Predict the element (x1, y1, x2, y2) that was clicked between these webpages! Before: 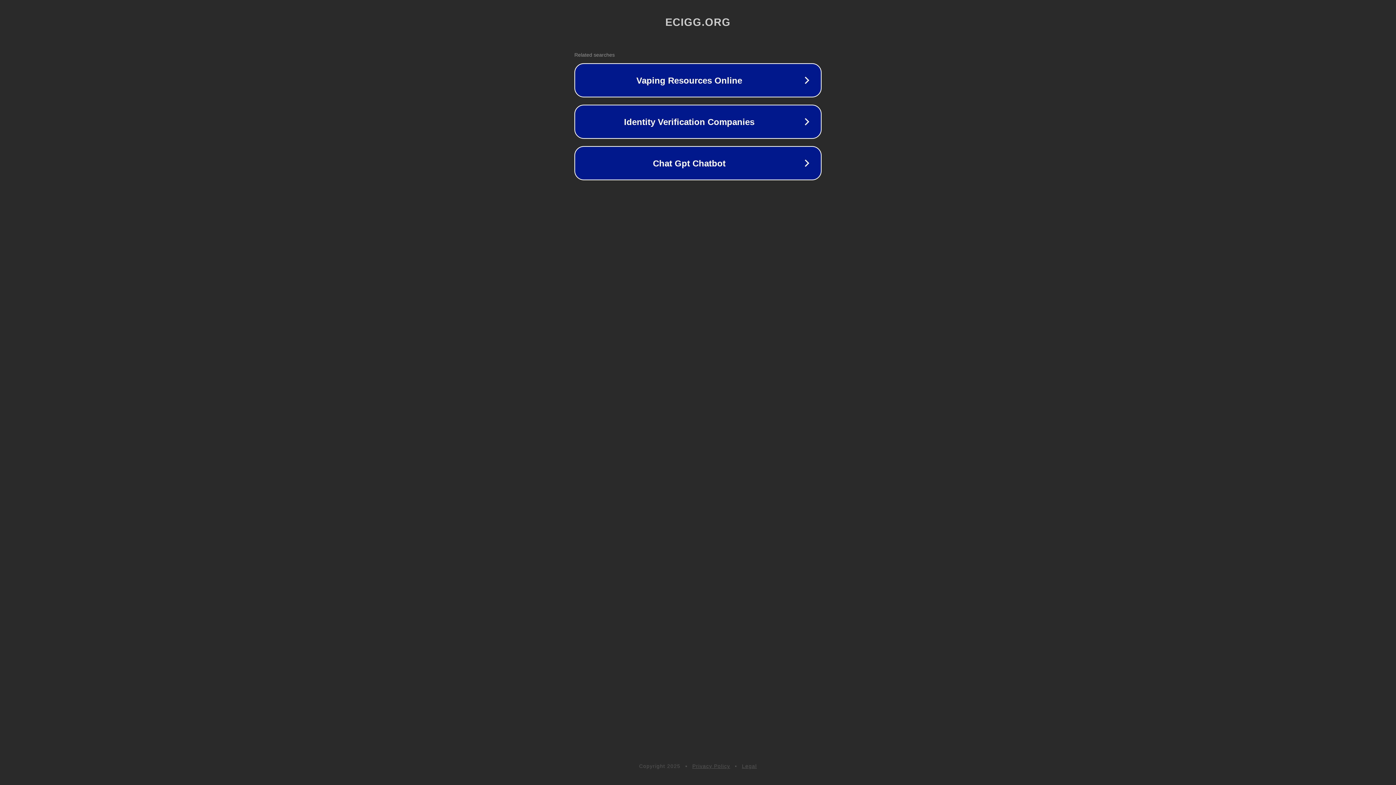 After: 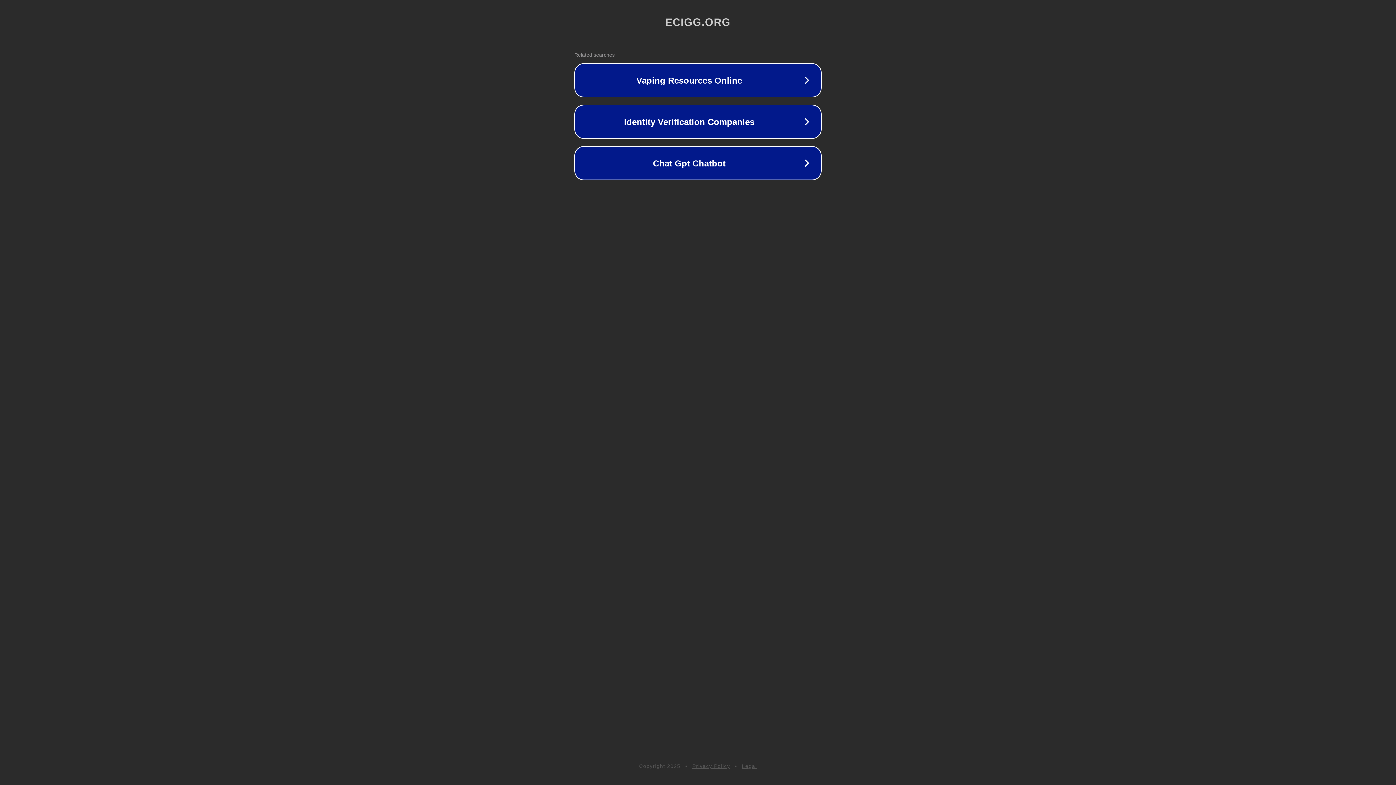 Action: bbox: (742, 763, 757, 769) label: Legal